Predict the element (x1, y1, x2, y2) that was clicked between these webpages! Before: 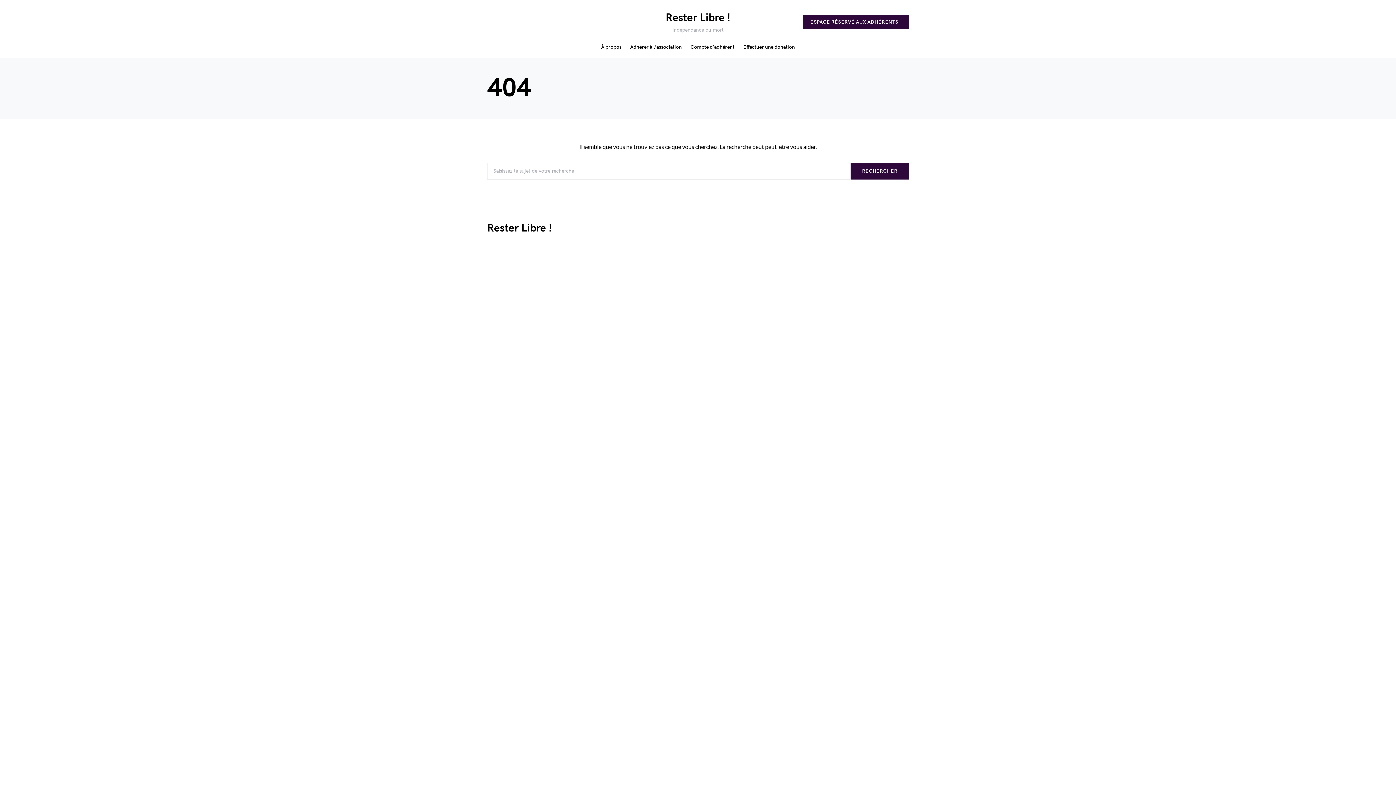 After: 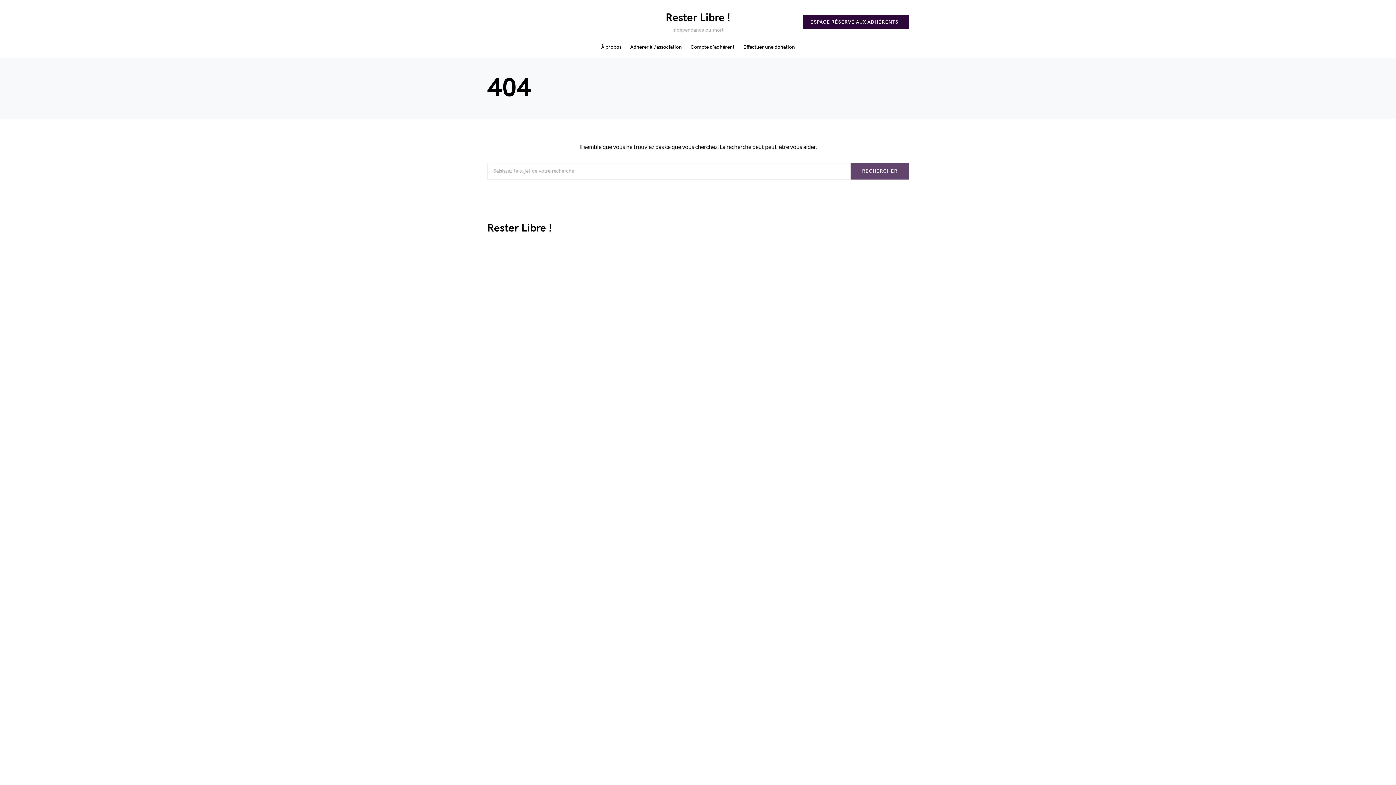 Action: label: RECHERCHER bbox: (850, 162, 909, 179)